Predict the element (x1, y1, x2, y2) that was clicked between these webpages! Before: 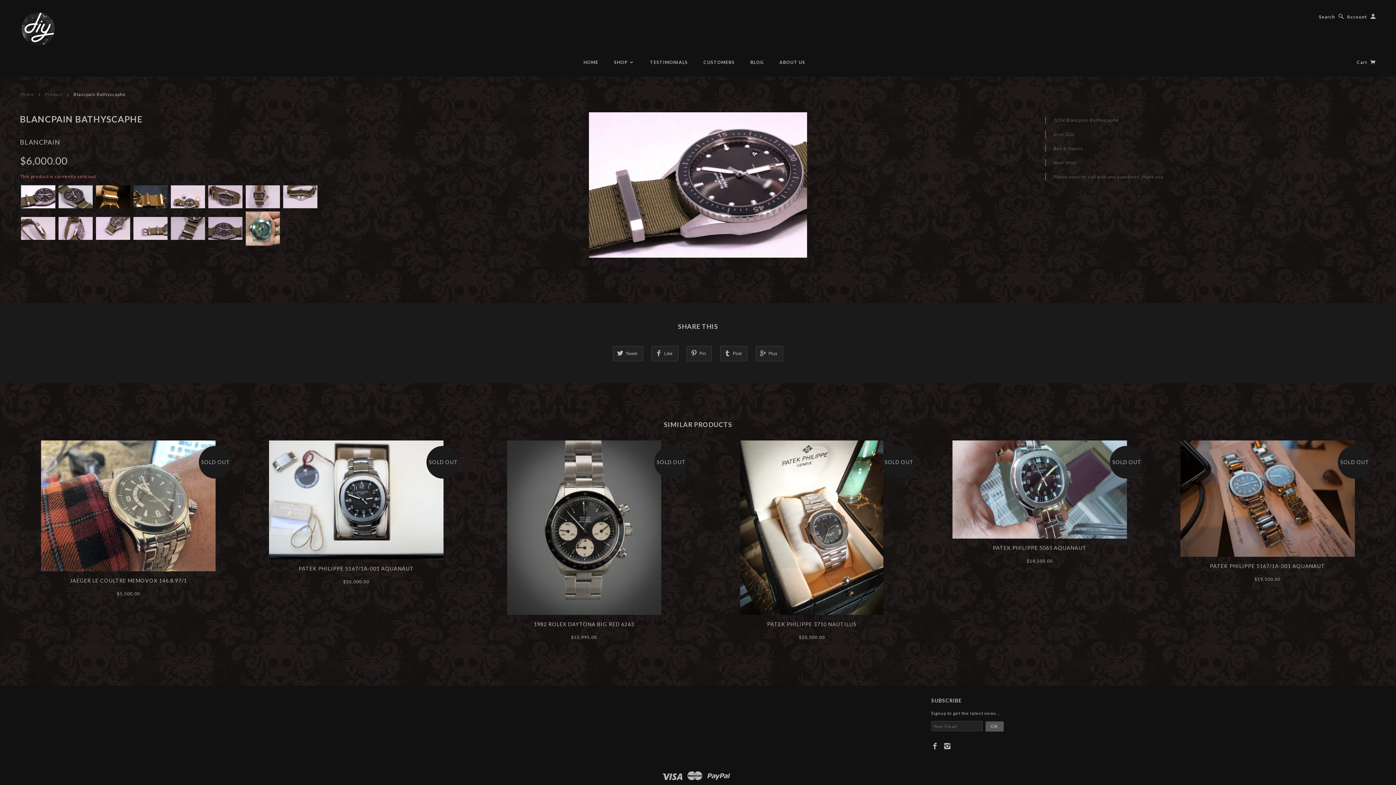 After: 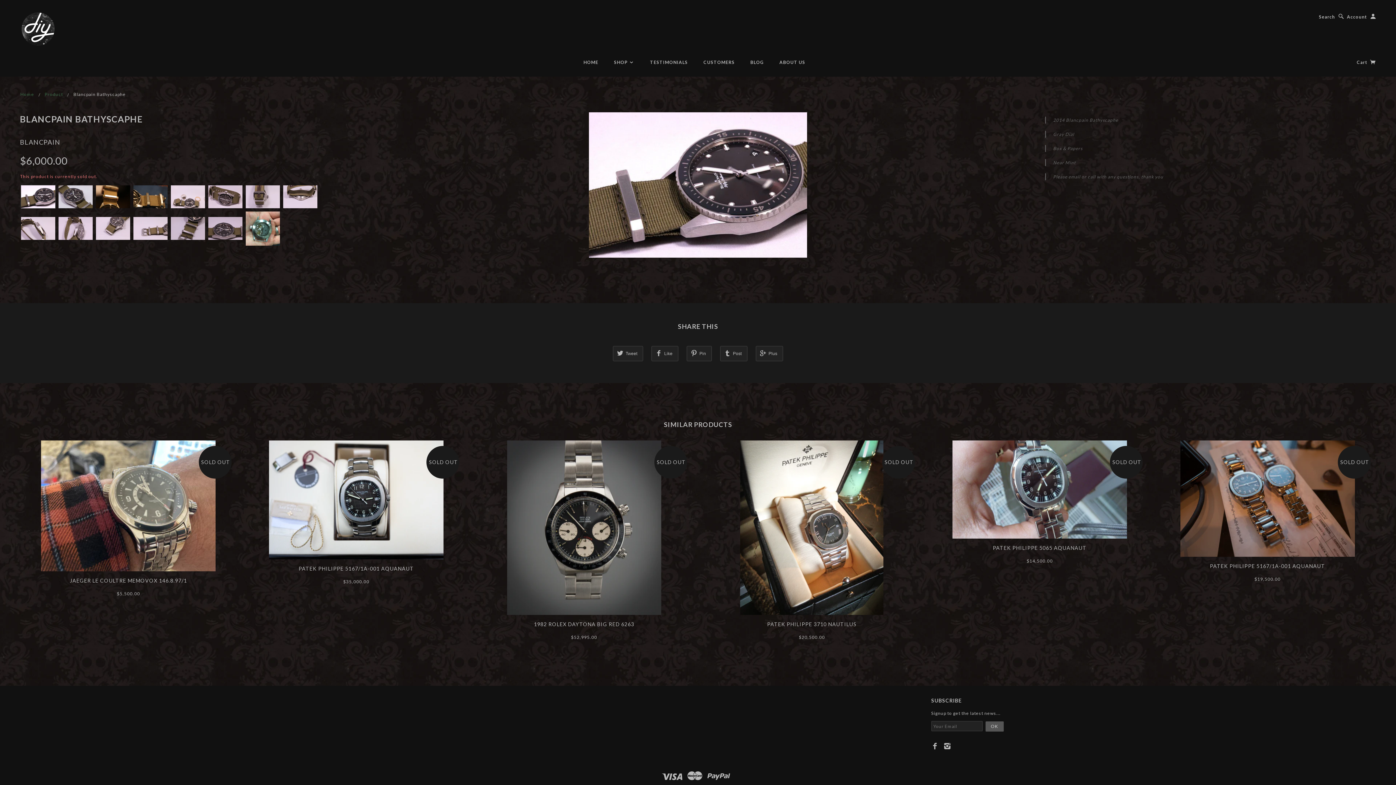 Action: bbox: (943, 742, 951, 750)